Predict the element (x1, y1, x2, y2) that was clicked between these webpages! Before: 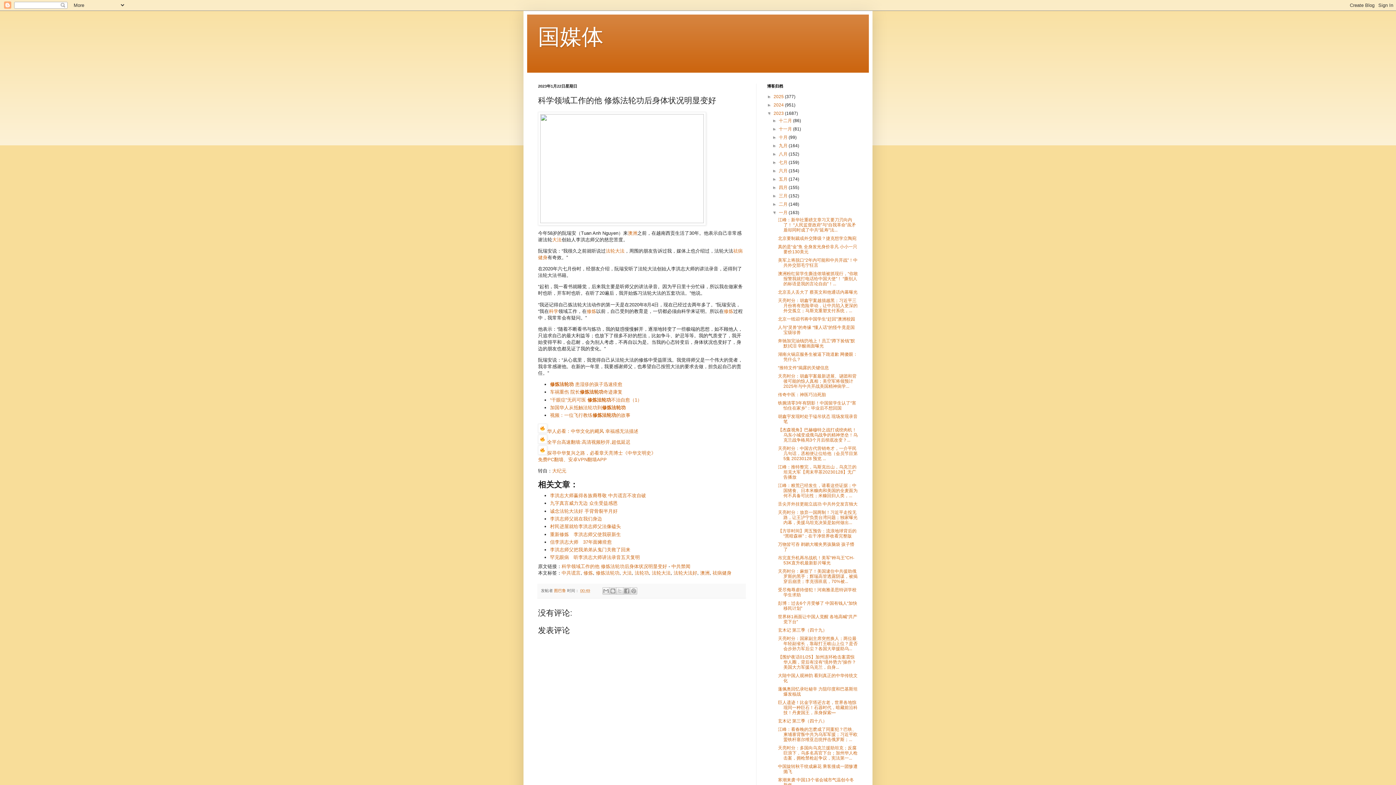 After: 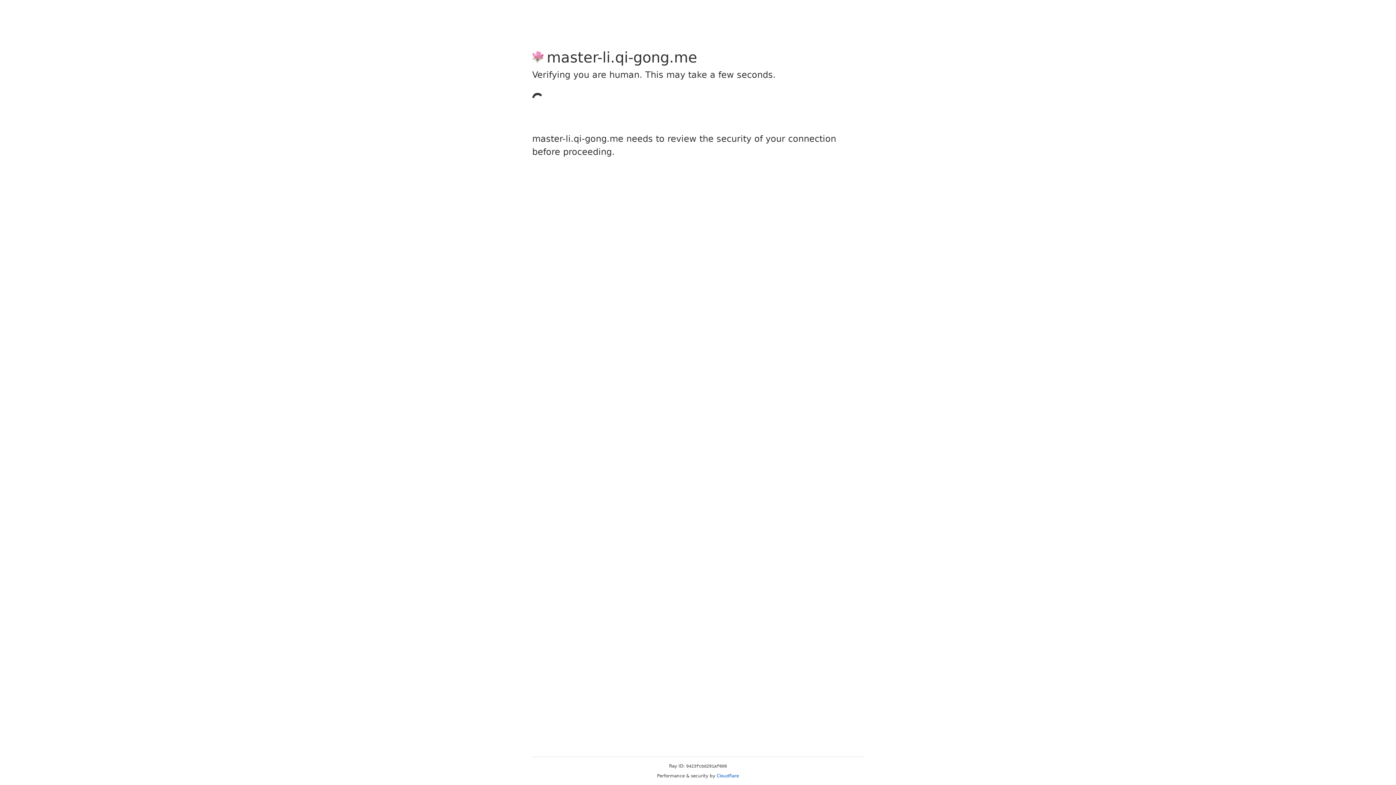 Action: bbox: (550, 508, 617, 514) label: 诚念法轮大法好 手背骨裂半月好